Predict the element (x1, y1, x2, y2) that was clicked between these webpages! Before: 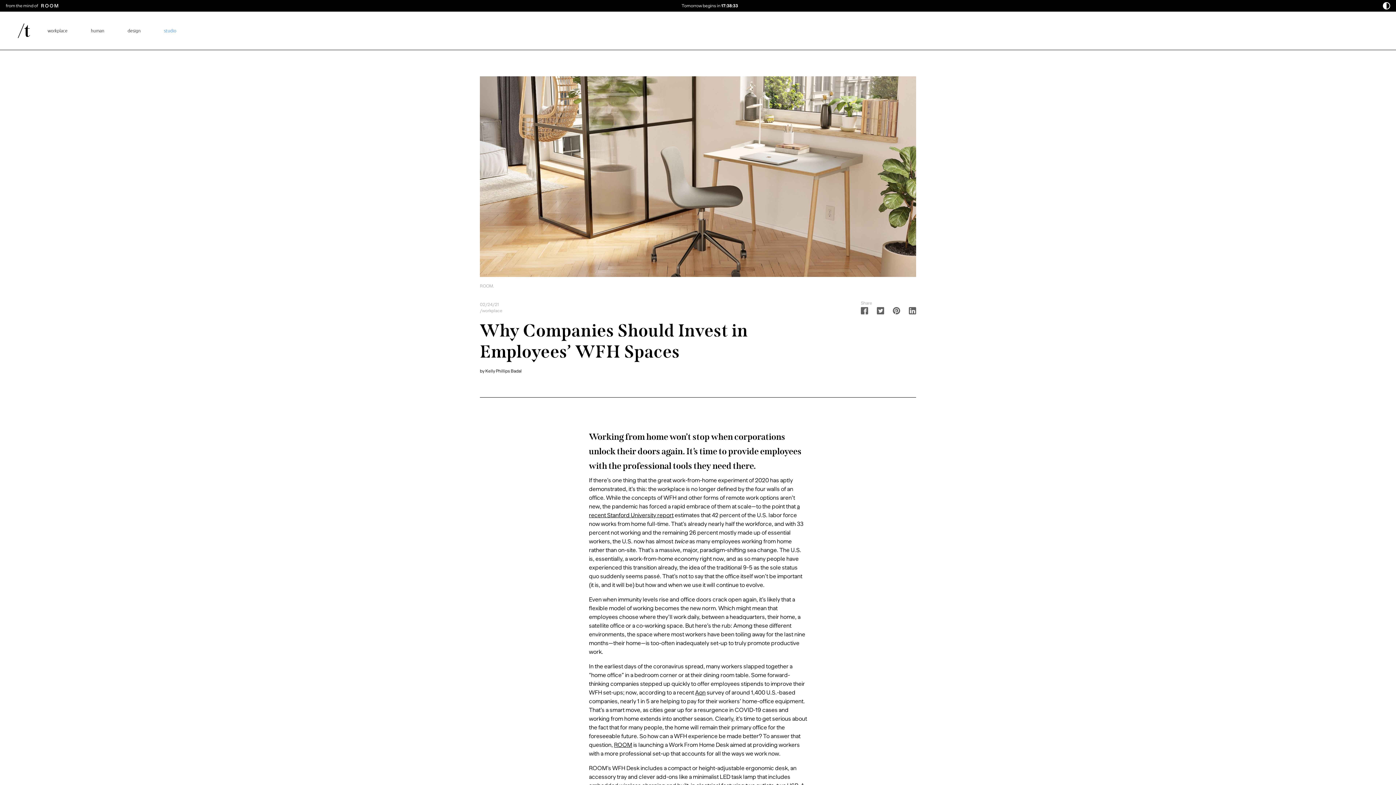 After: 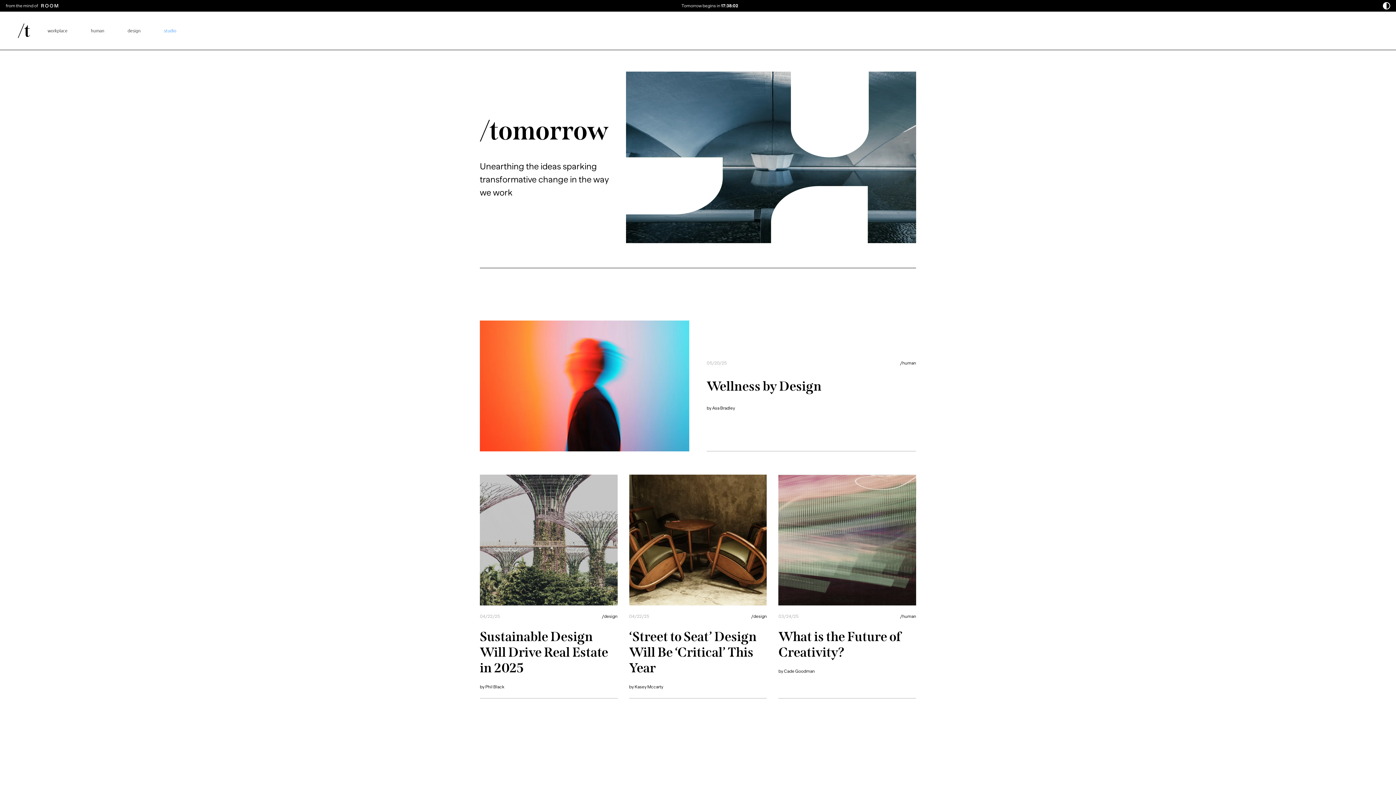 Action: bbox: (17, 23, 30, 38)